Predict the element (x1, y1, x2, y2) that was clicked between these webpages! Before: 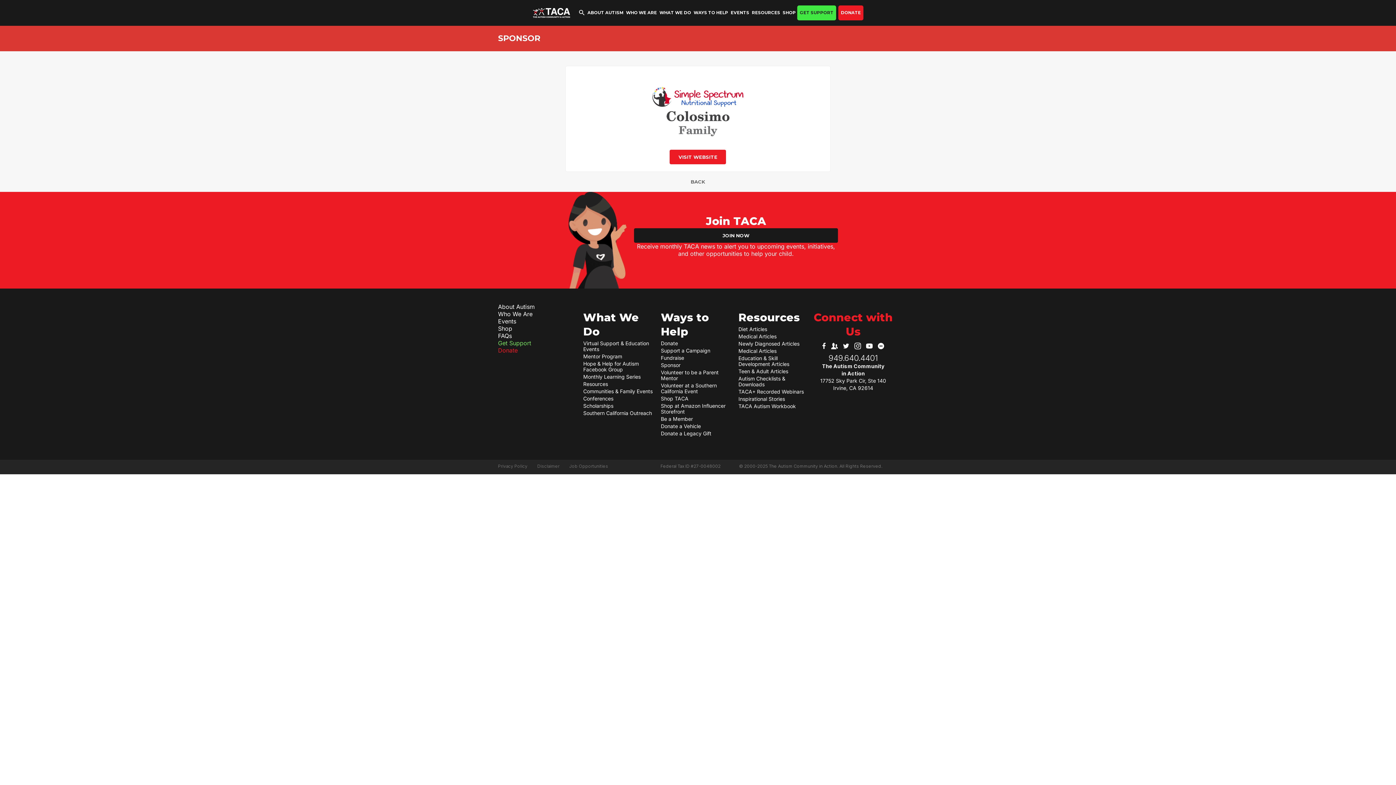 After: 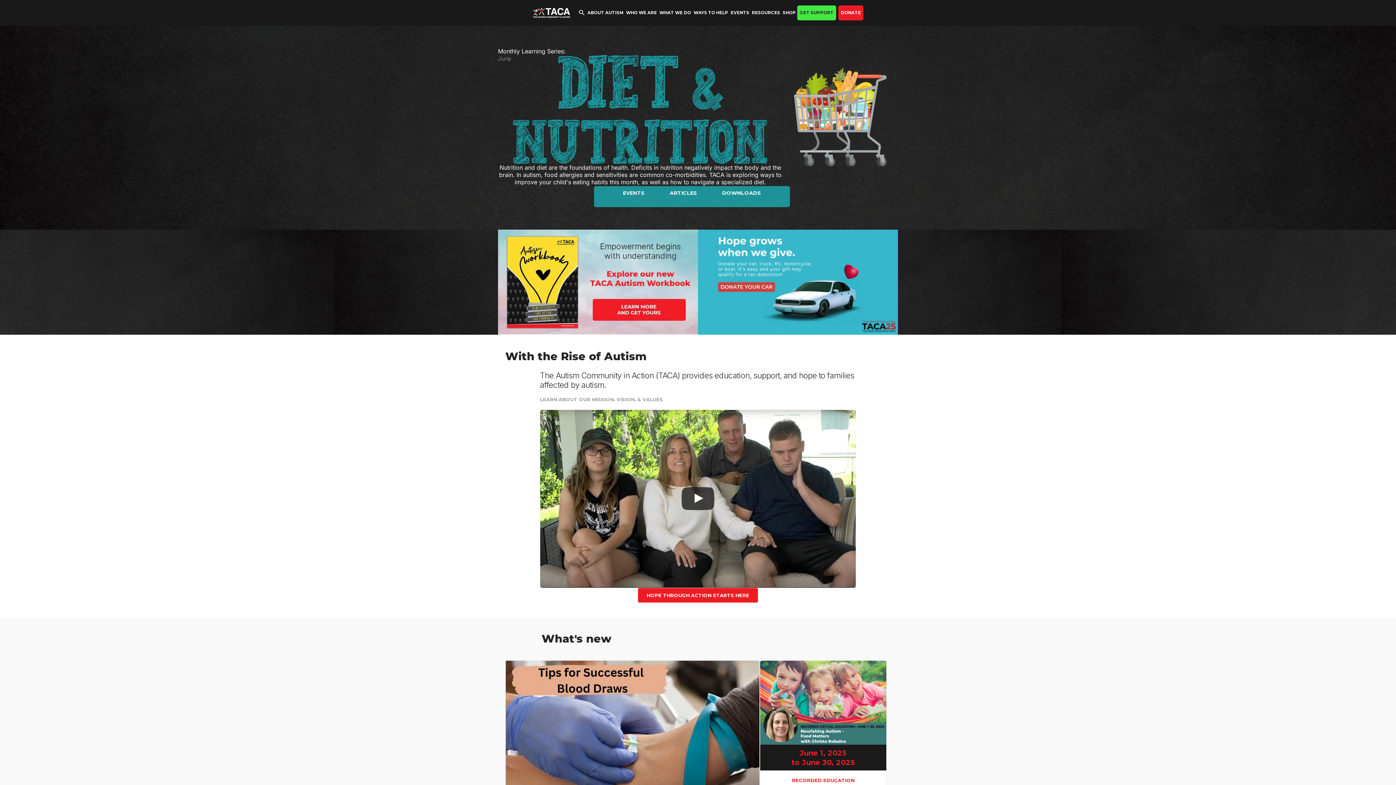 Action: bbox: (533, 8, 570, 15)